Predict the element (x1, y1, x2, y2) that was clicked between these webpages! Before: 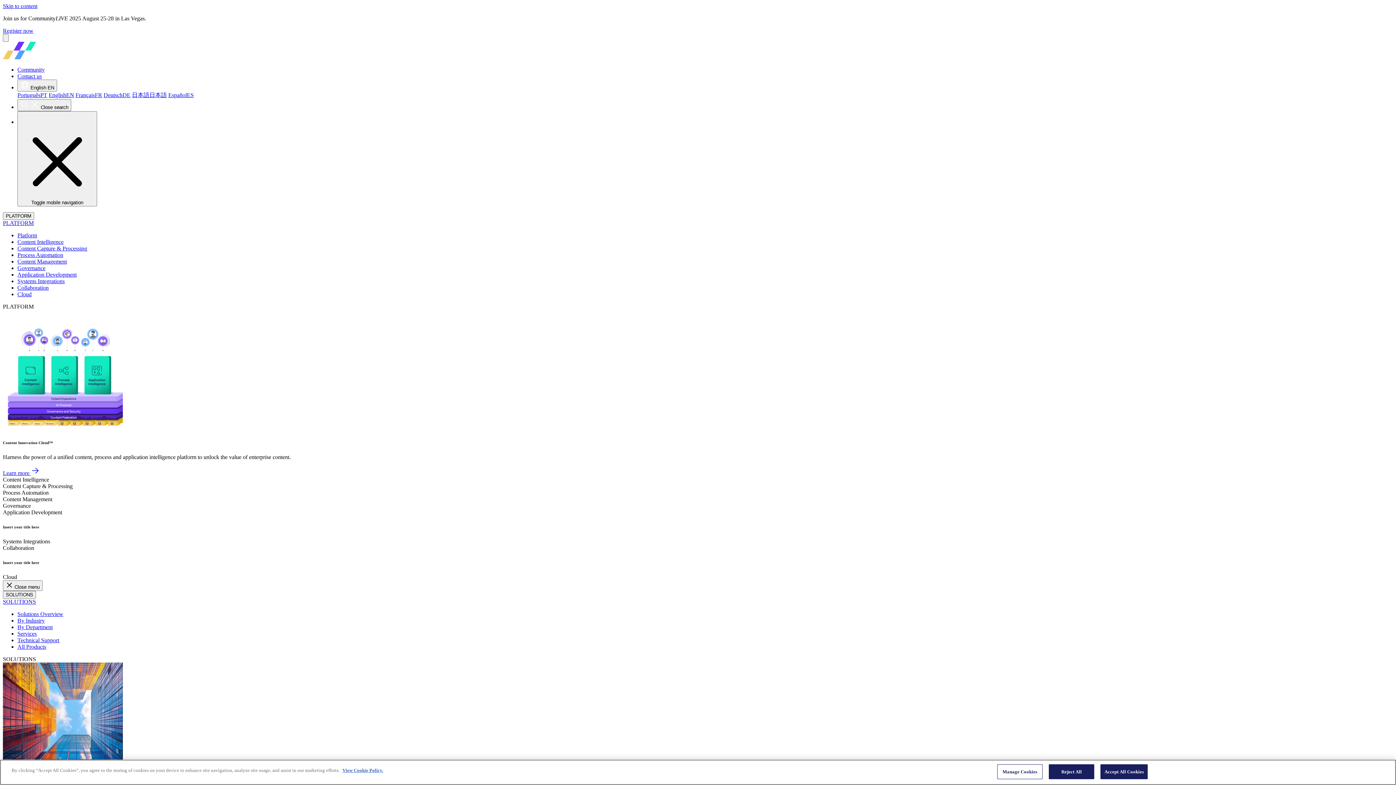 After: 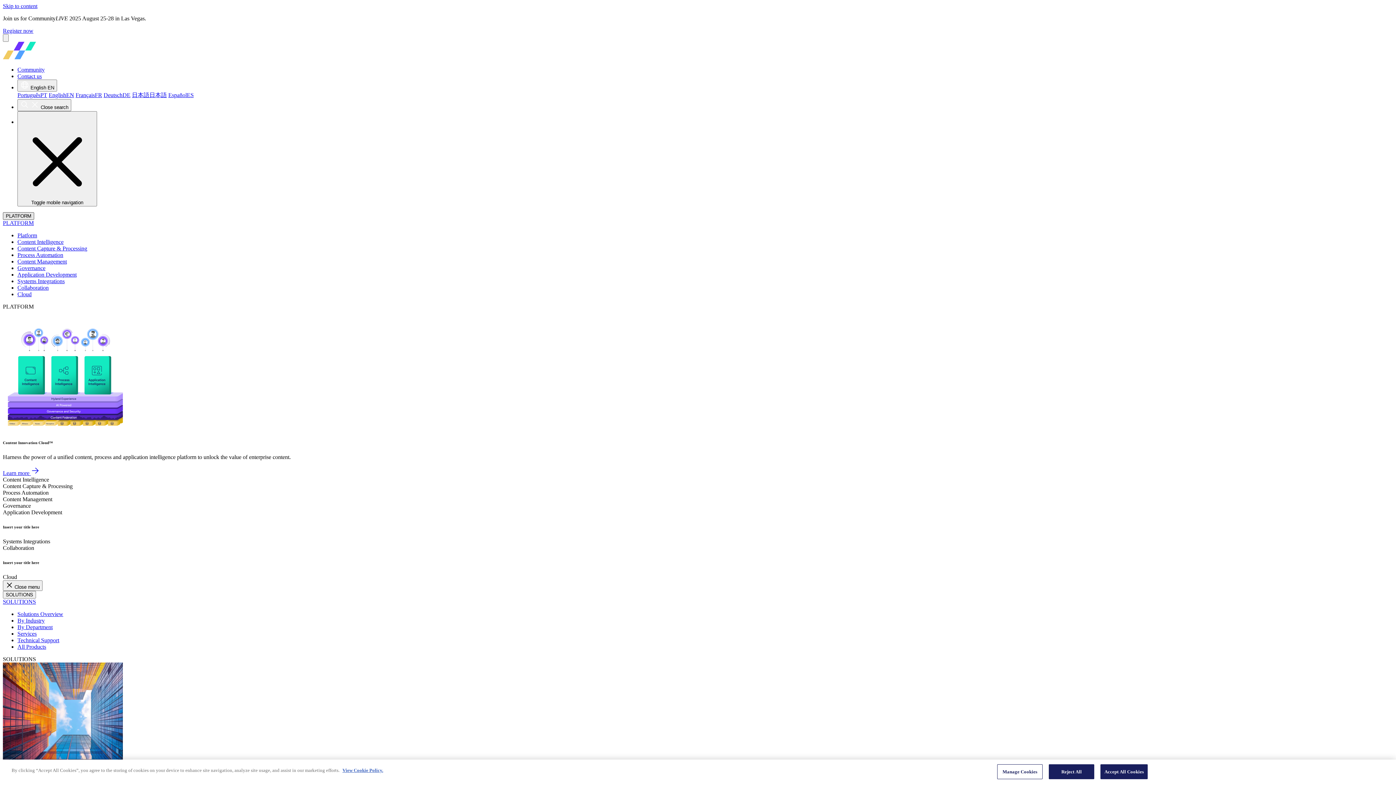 Action: label: PLATFORM bbox: (2, 212, 34, 220)